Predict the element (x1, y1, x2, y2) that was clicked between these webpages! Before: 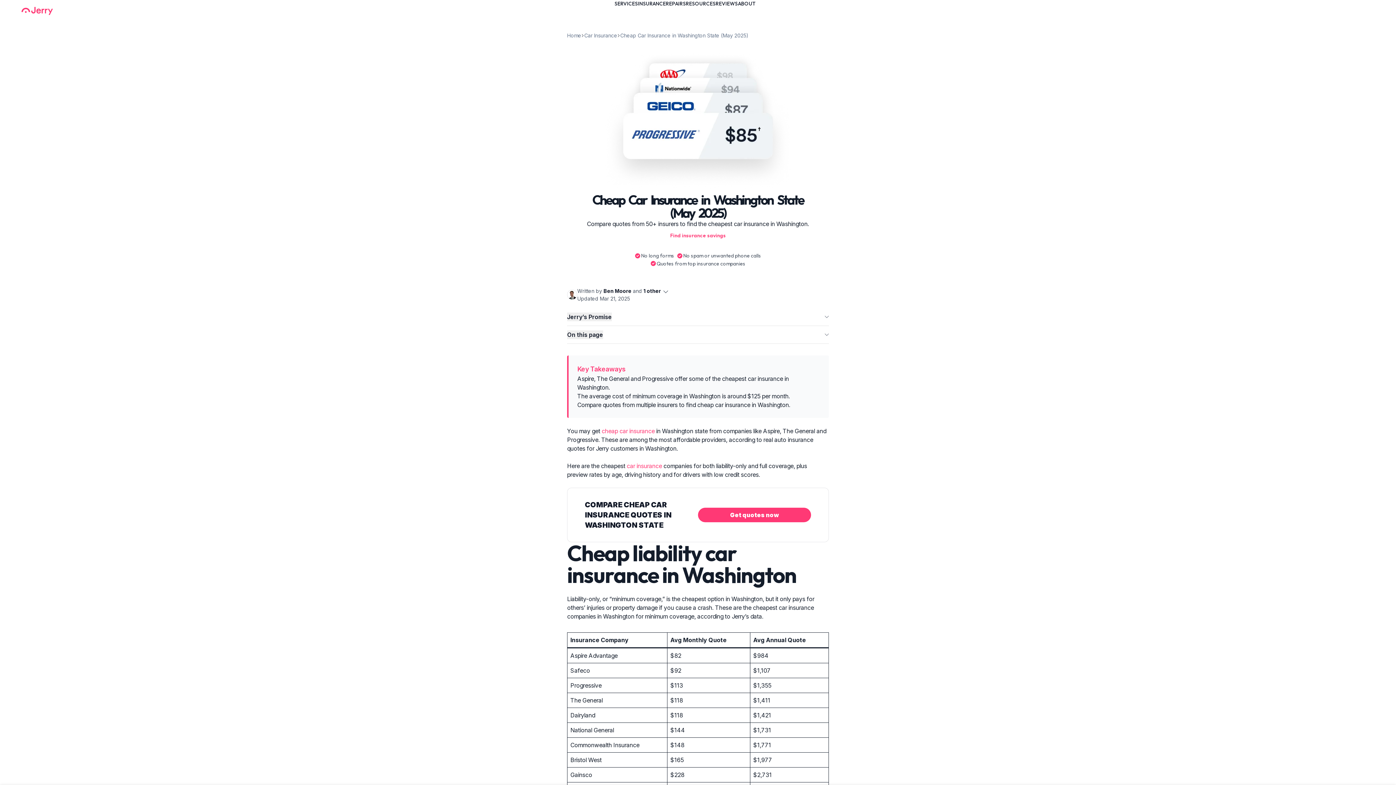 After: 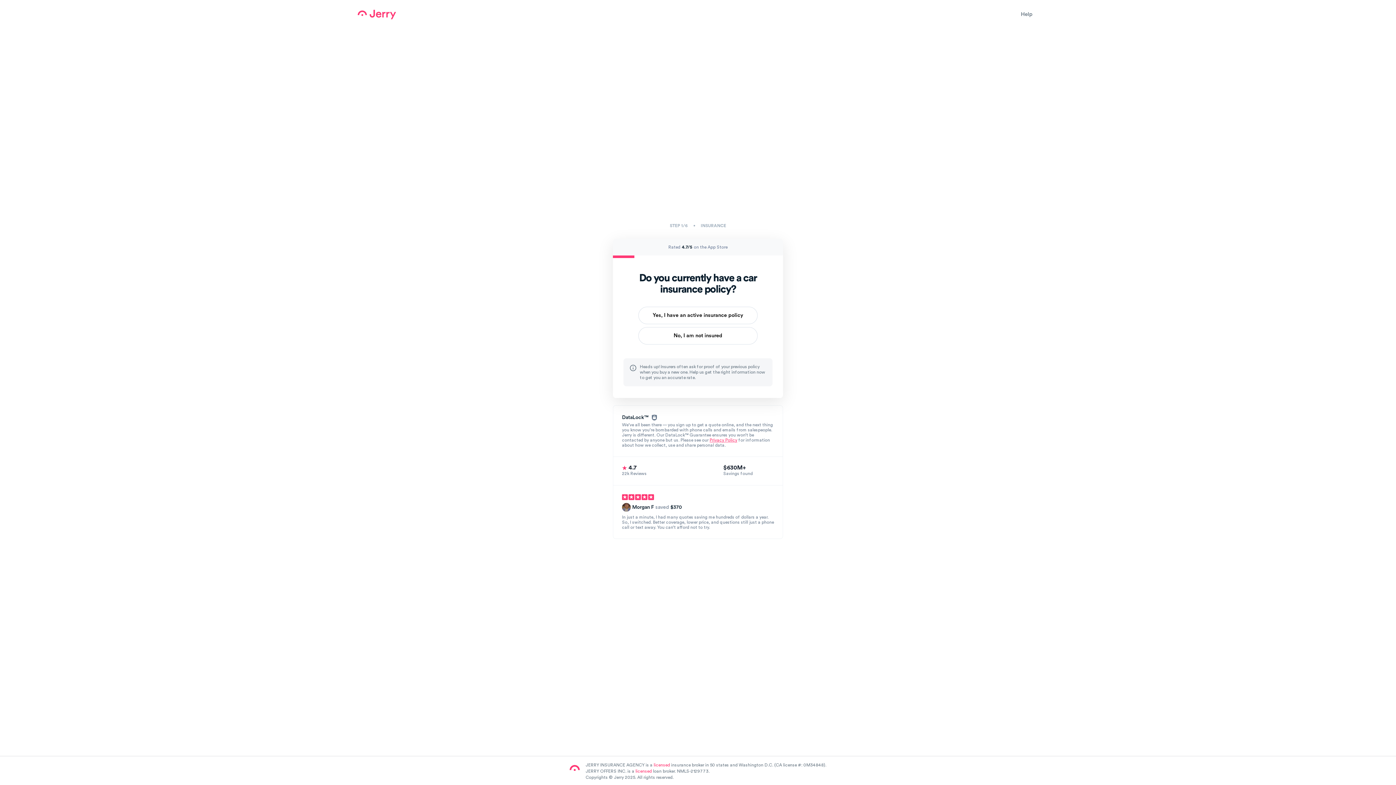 Action: label: Get quotes now bbox: (698, 507, 811, 522)